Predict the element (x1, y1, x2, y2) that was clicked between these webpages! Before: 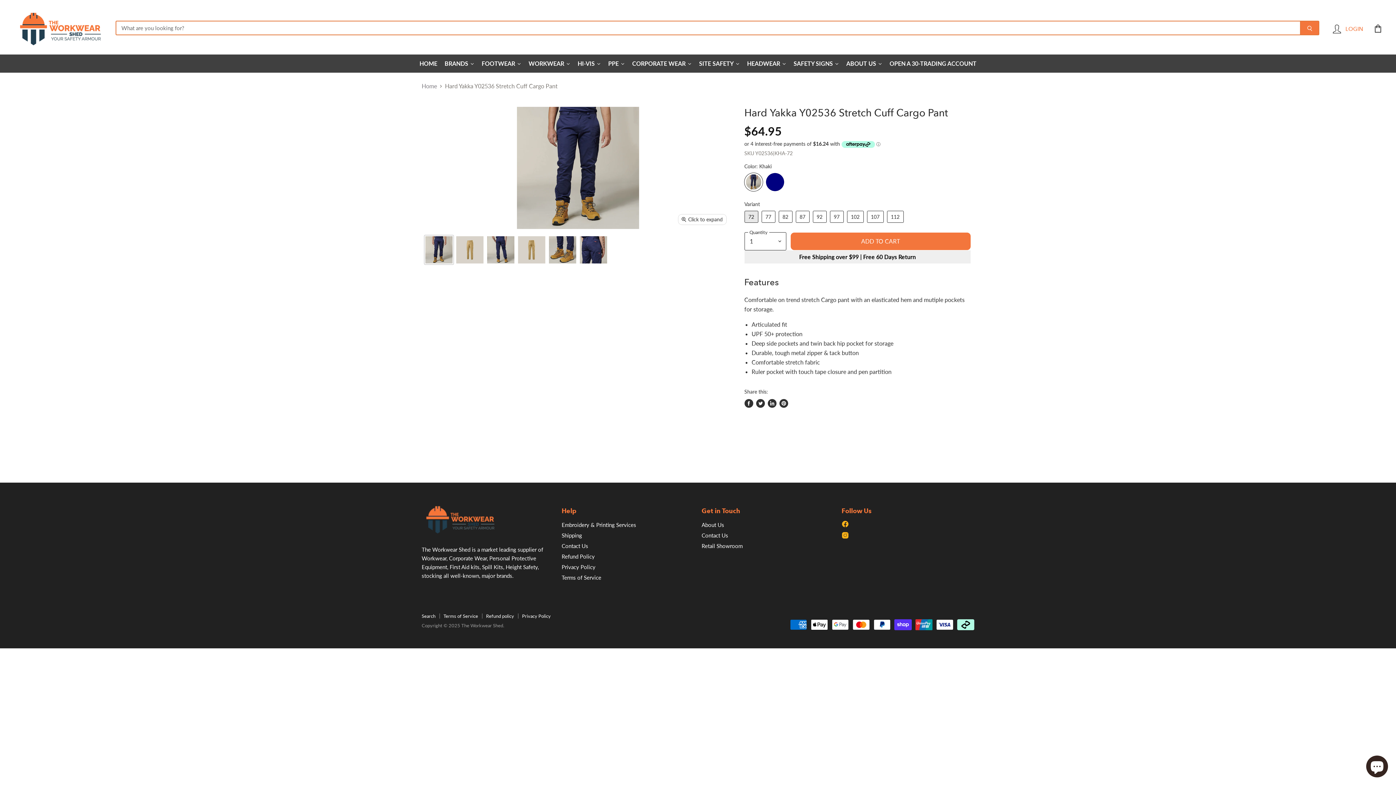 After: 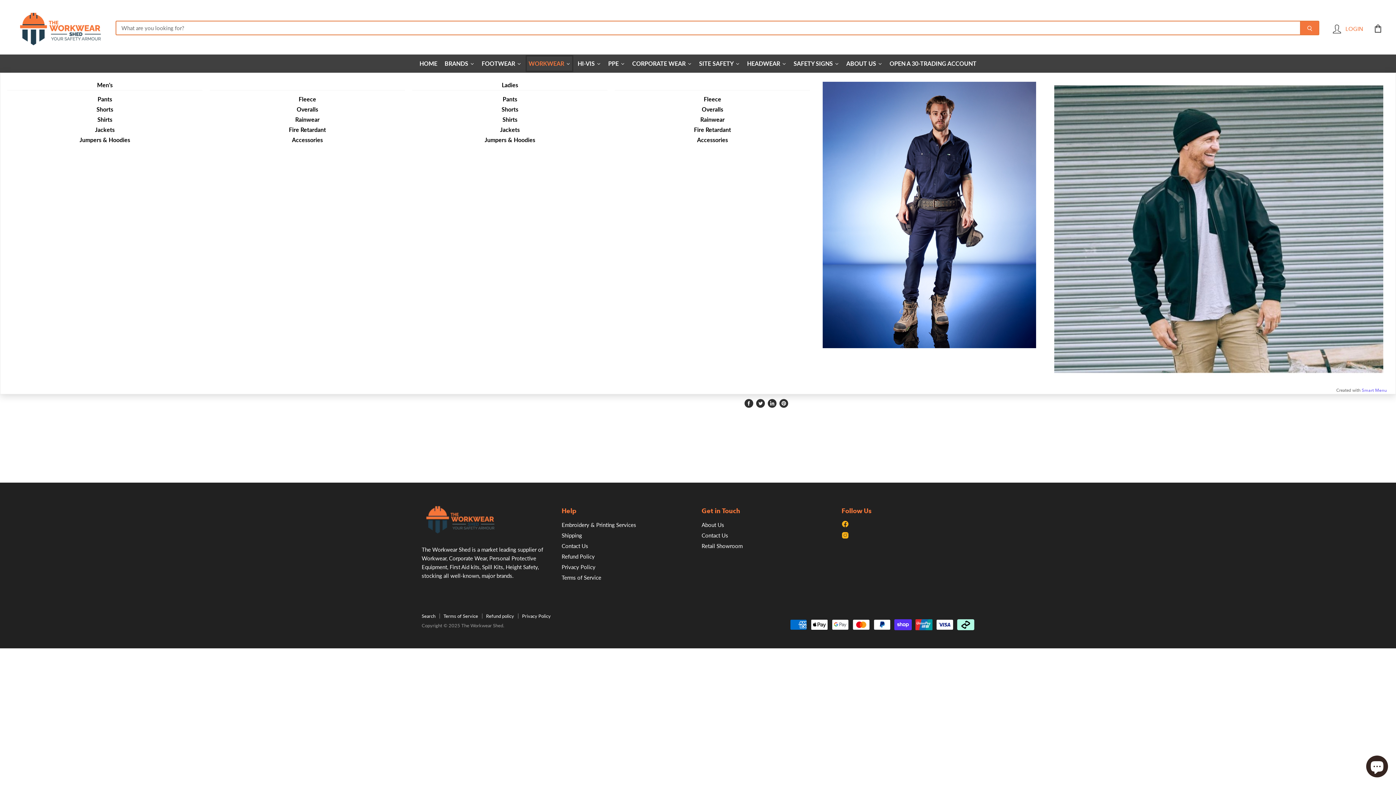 Action: bbox: (525, 54, 574, 72) label: WORKWEAR